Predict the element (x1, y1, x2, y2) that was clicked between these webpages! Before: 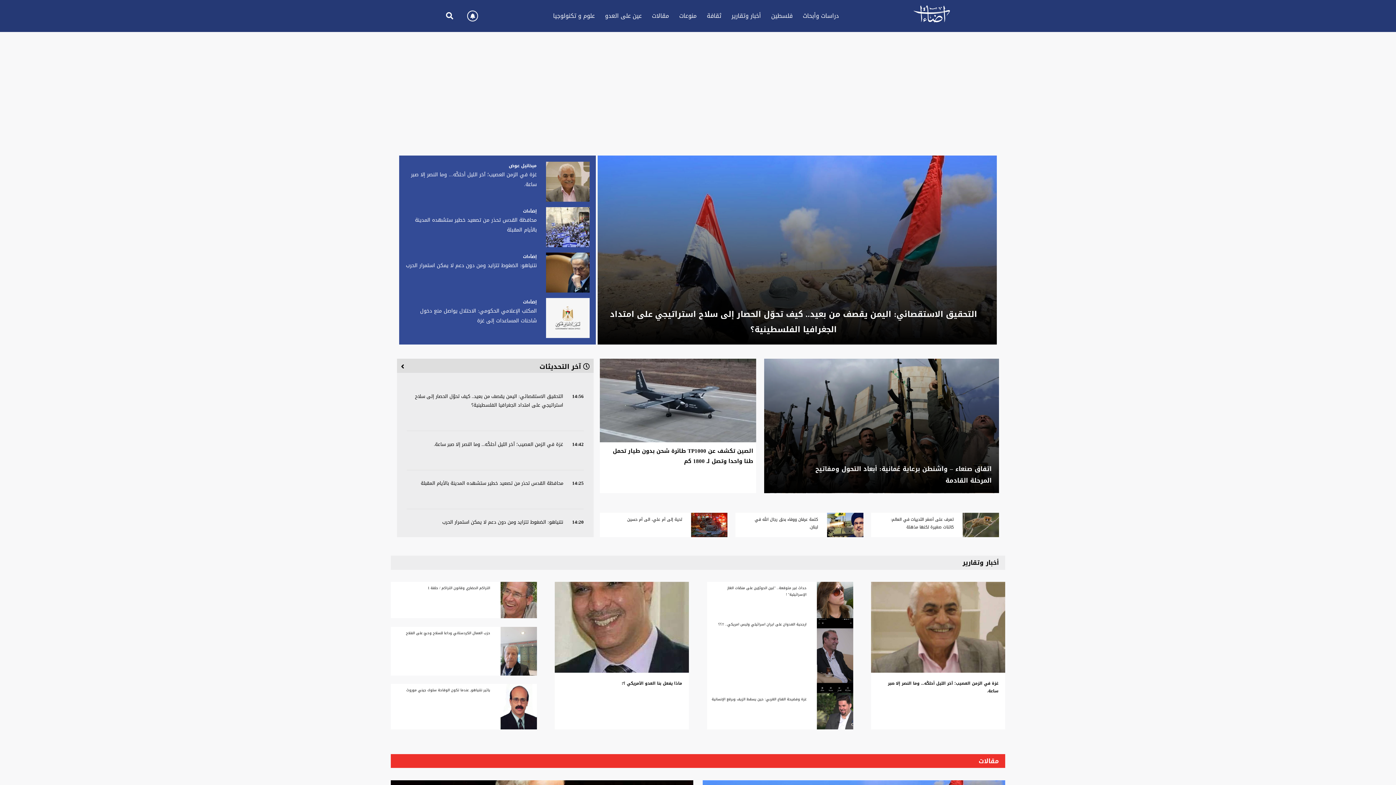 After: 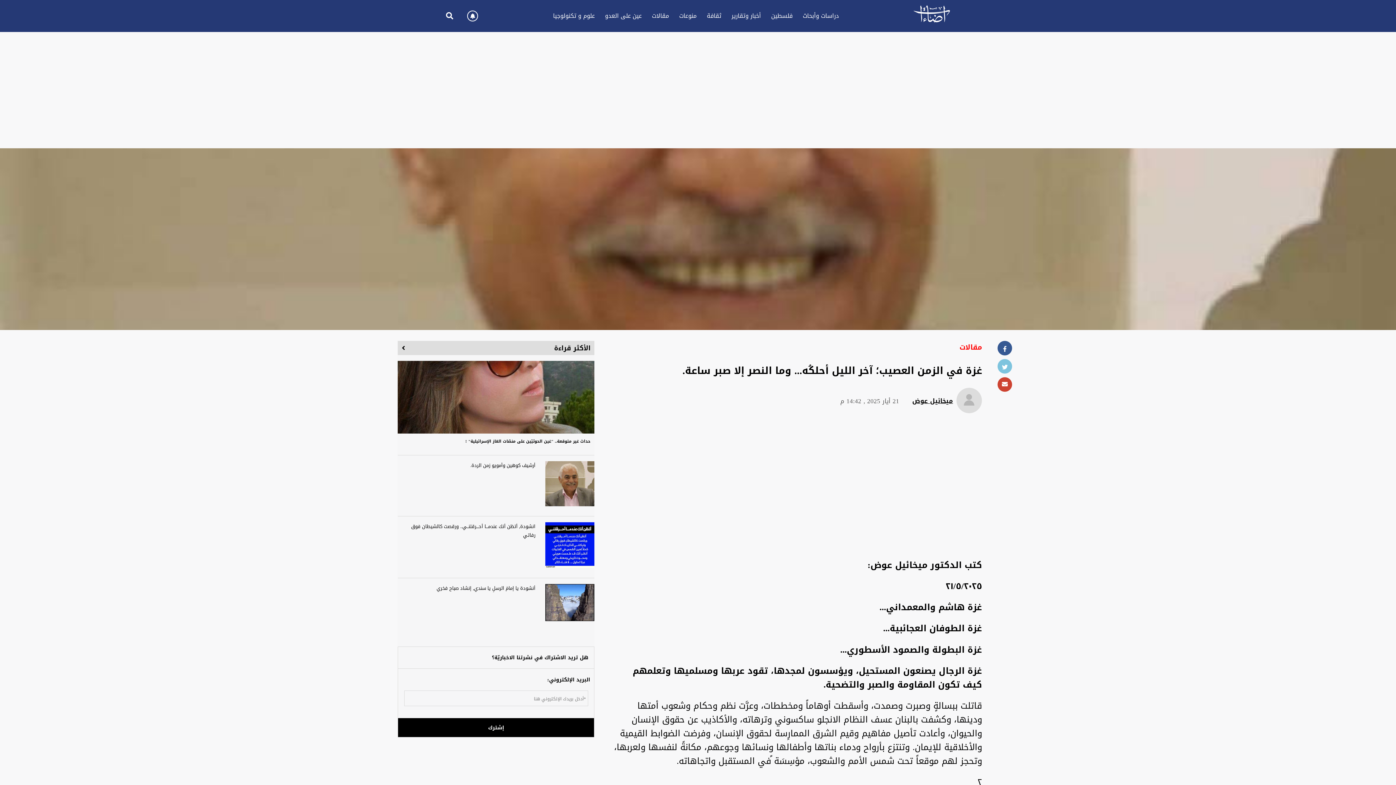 Action: label: 14:42
غزة في الزمن العصيب؛ آخر الليل أحلكُه... وما النصر إلا صبر ساعة. bbox: (406, 430, 583, 448)